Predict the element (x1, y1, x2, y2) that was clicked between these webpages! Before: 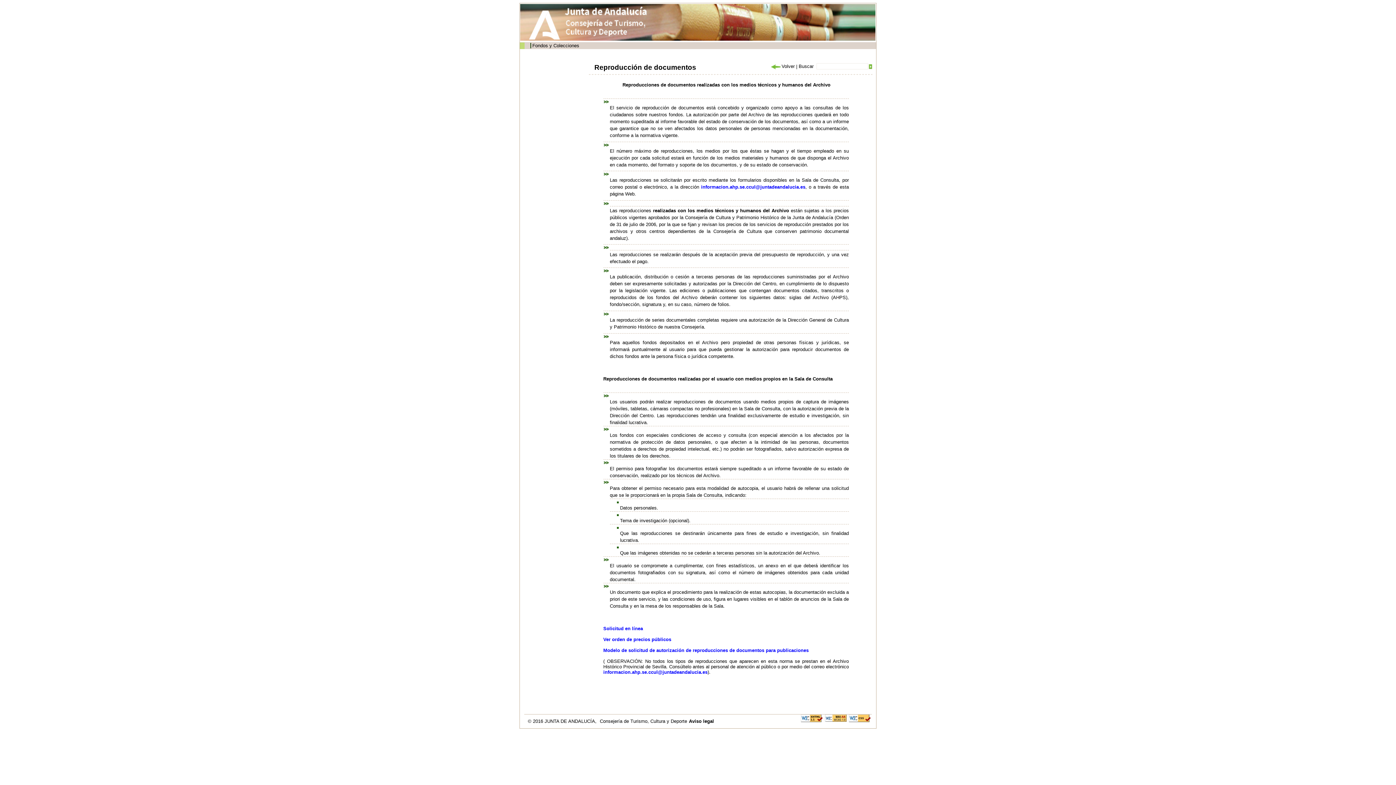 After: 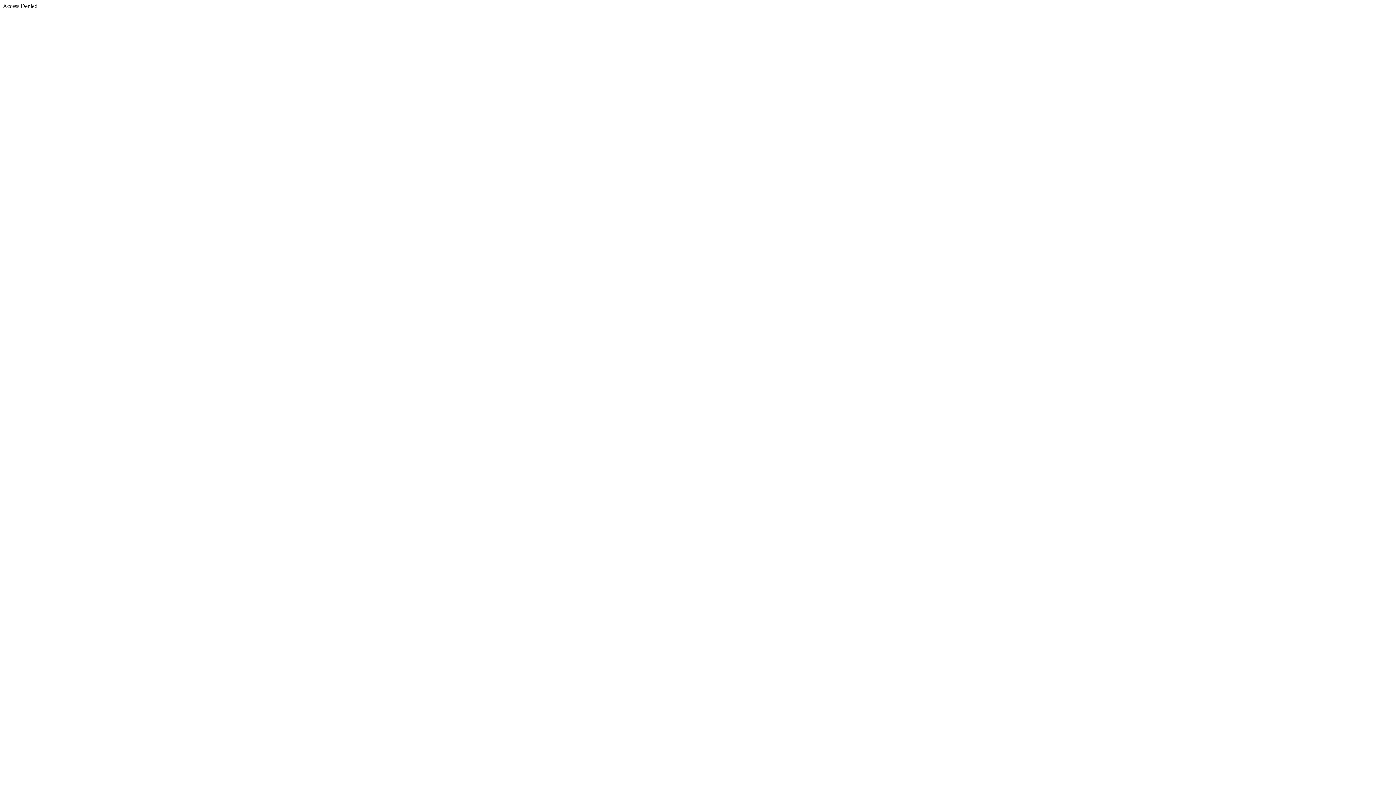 Action: bbox: (600, 718, 687, 724) label: Consejería de Turismo, Cultura y Deporte